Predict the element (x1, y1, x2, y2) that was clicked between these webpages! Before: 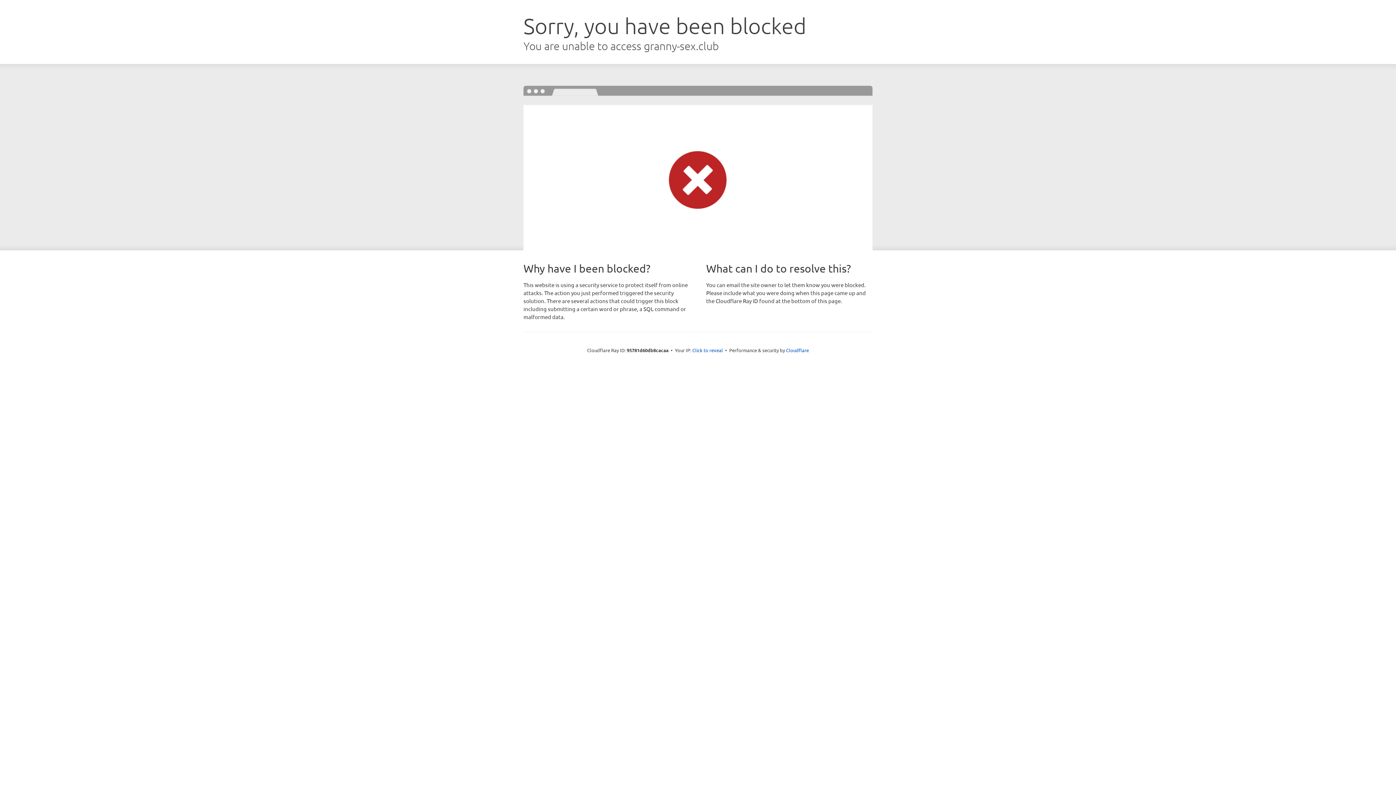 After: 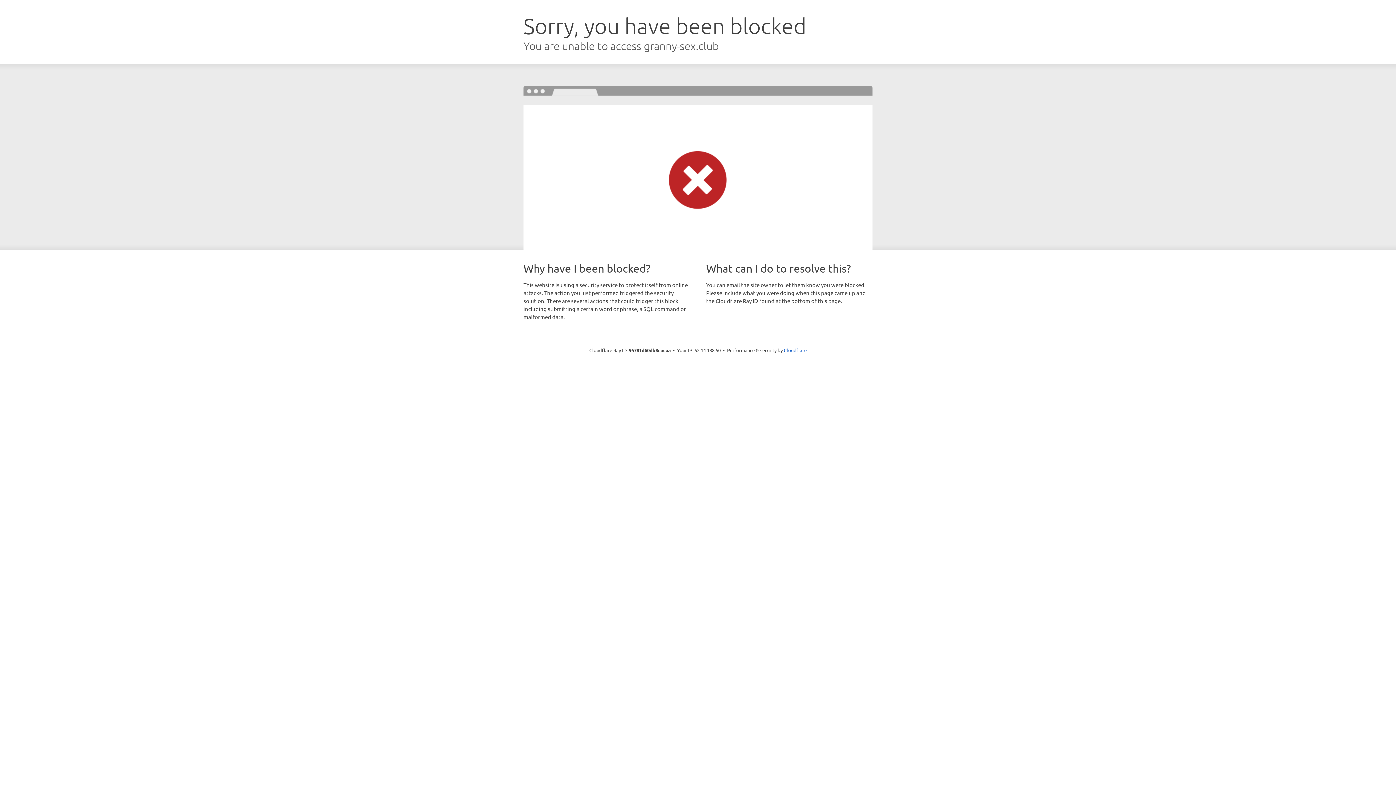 Action: bbox: (692, 346, 723, 353) label: Click to reveal